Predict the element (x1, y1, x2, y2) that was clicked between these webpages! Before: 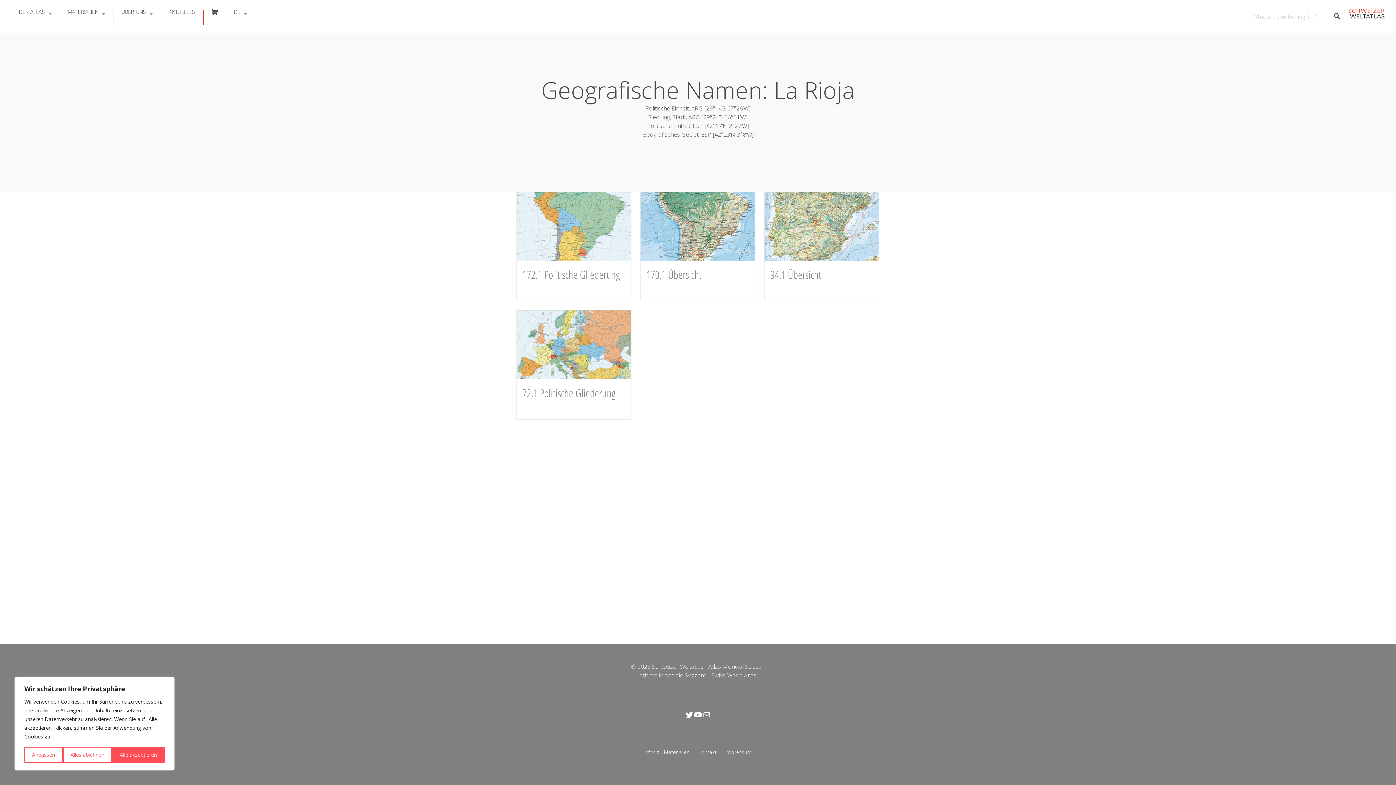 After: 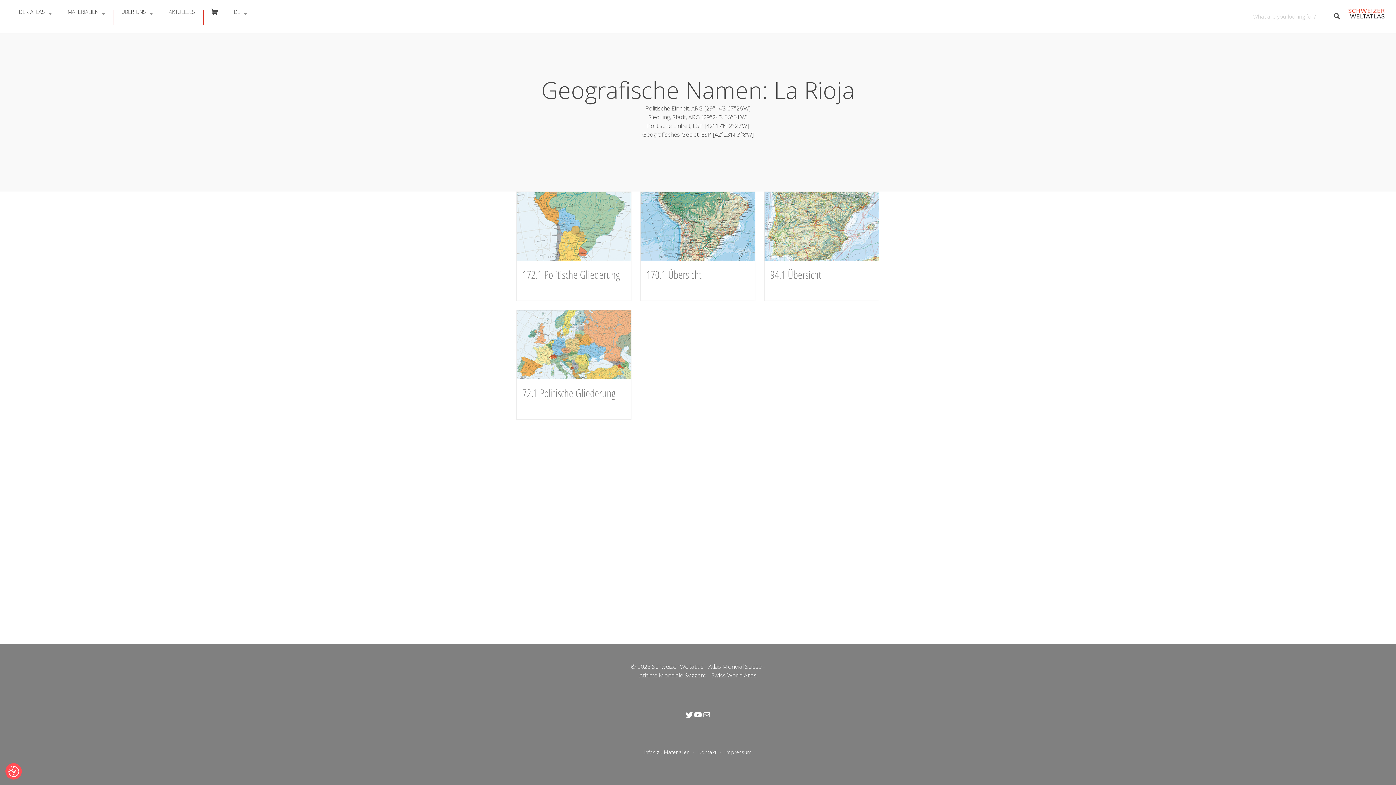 Action: label: Alles ablehnen bbox: (62, 747, 112, 763)